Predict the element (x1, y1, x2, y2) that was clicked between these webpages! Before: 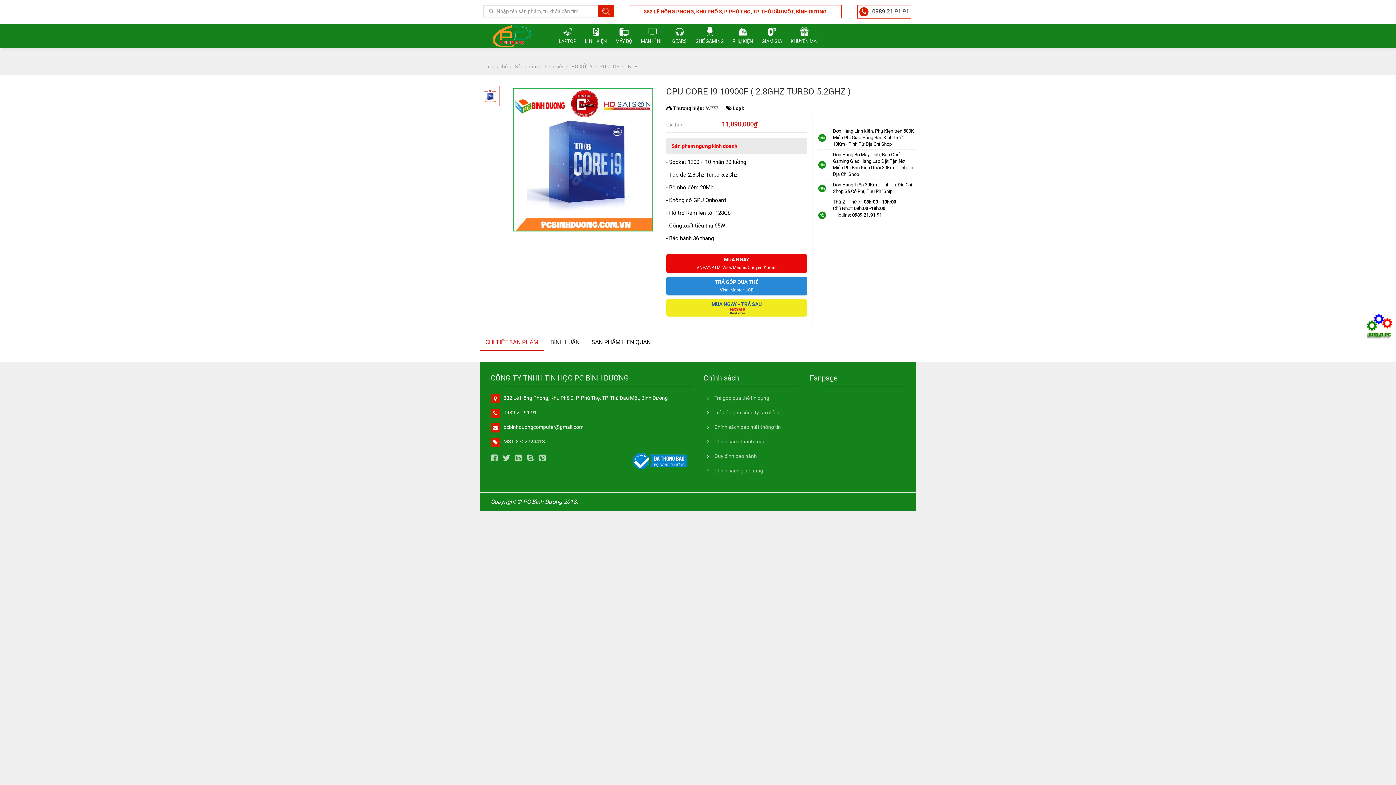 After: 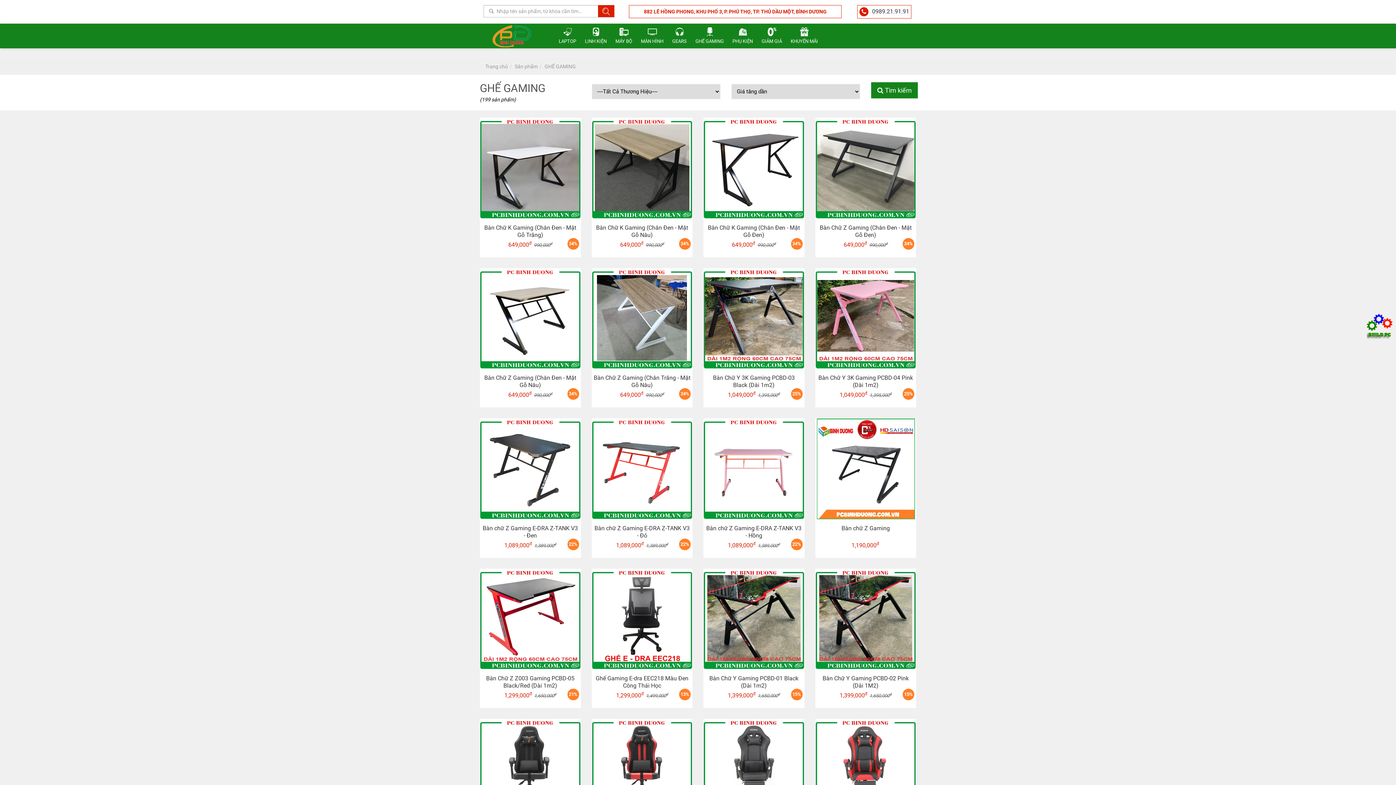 Action: bbox: (691, 23, 728, 48) label: GHẾ GAMING